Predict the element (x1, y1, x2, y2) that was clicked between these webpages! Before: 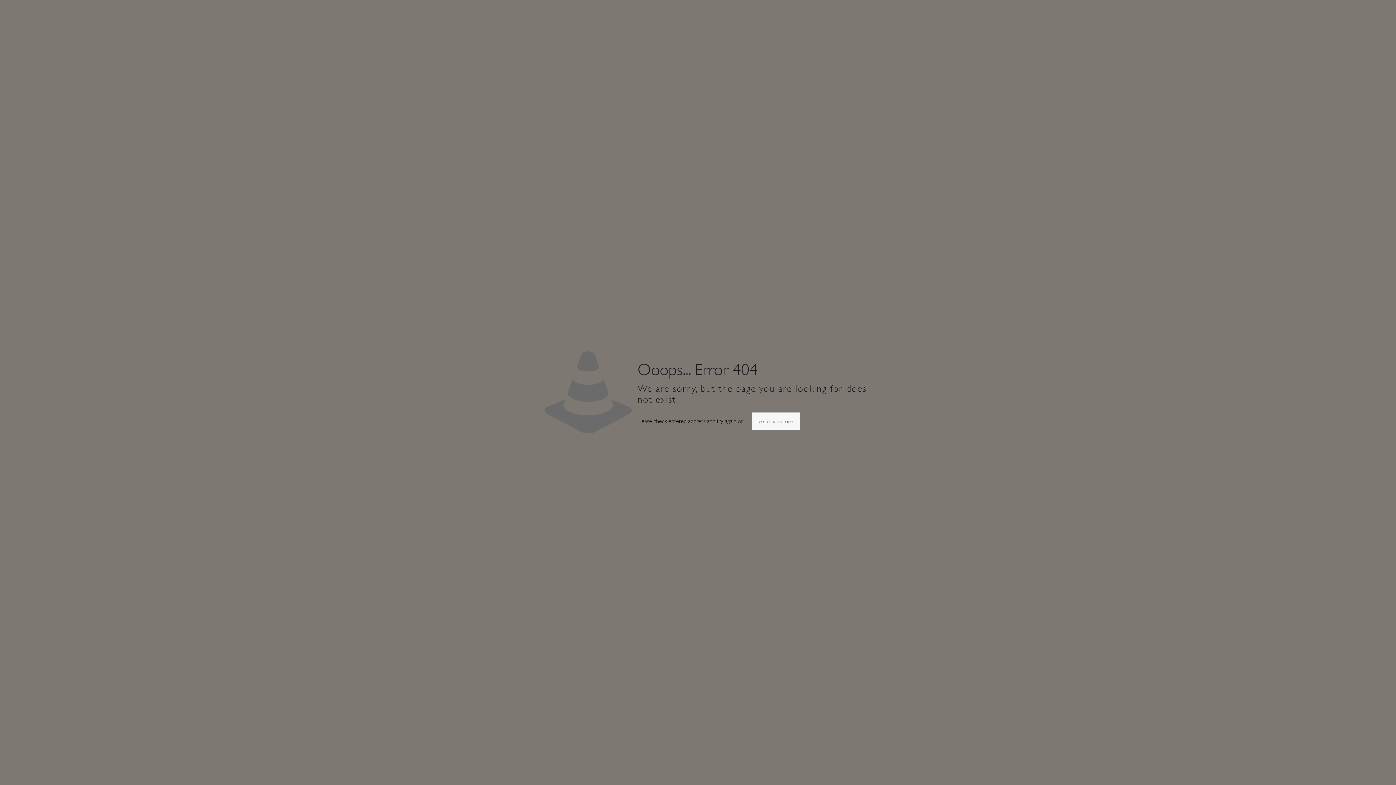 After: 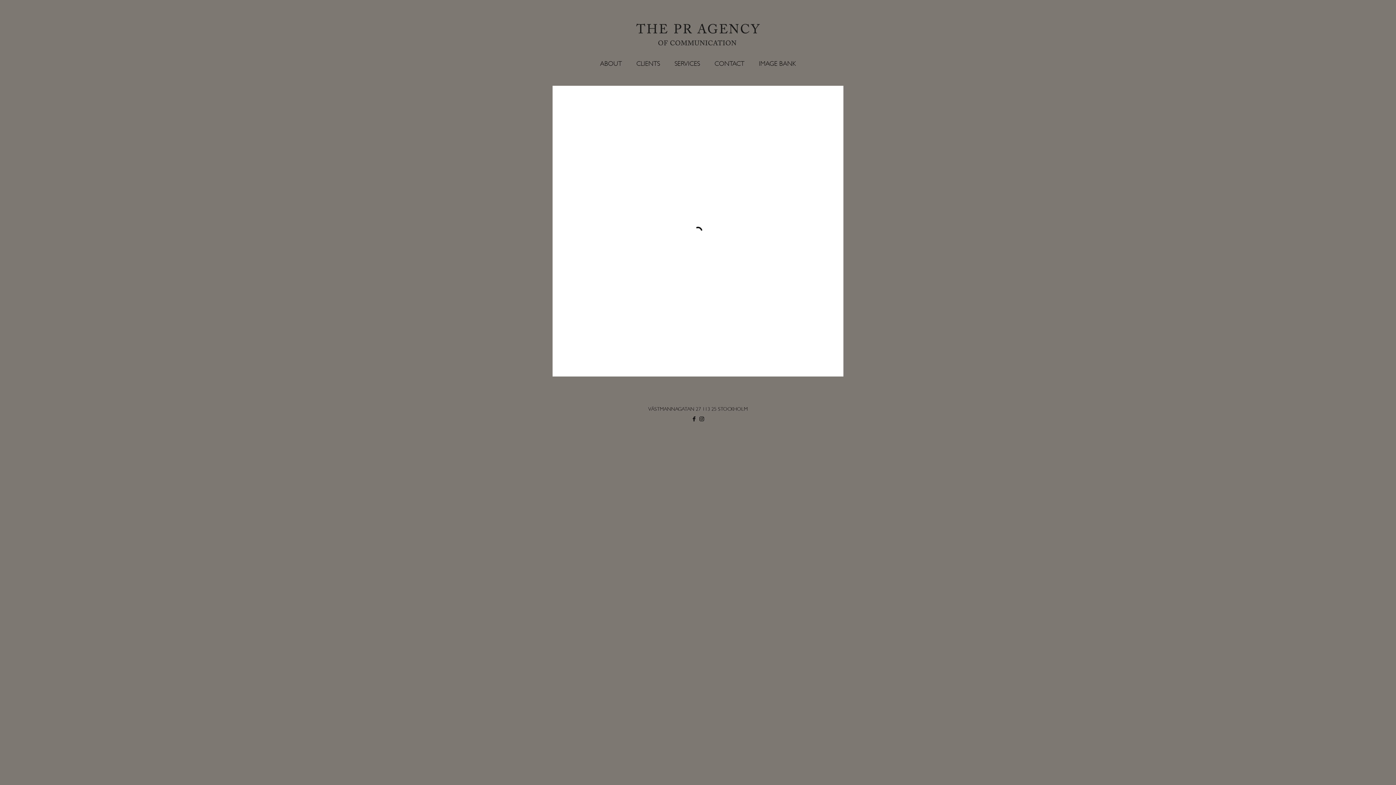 Action: label: go to homepage bbox: (751, 412, 800, 430)